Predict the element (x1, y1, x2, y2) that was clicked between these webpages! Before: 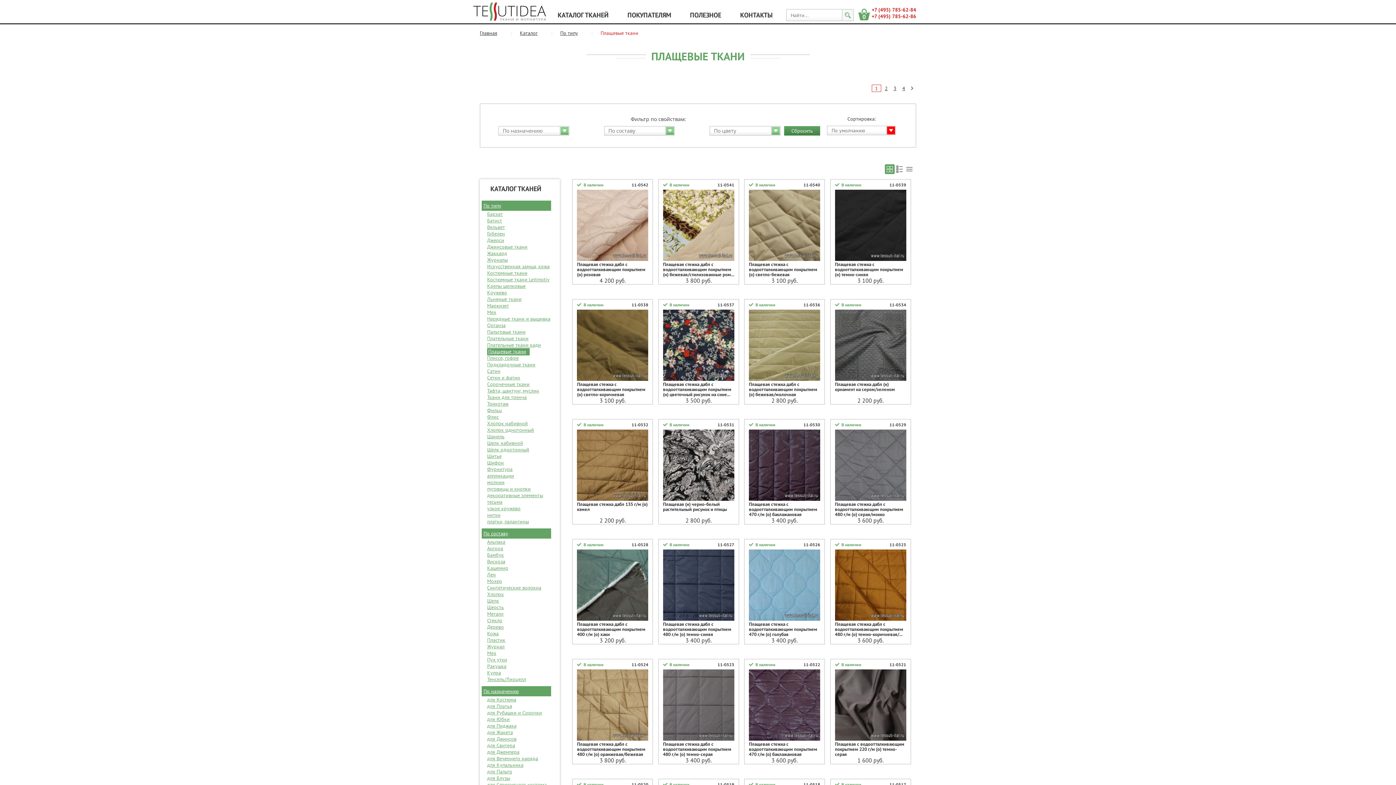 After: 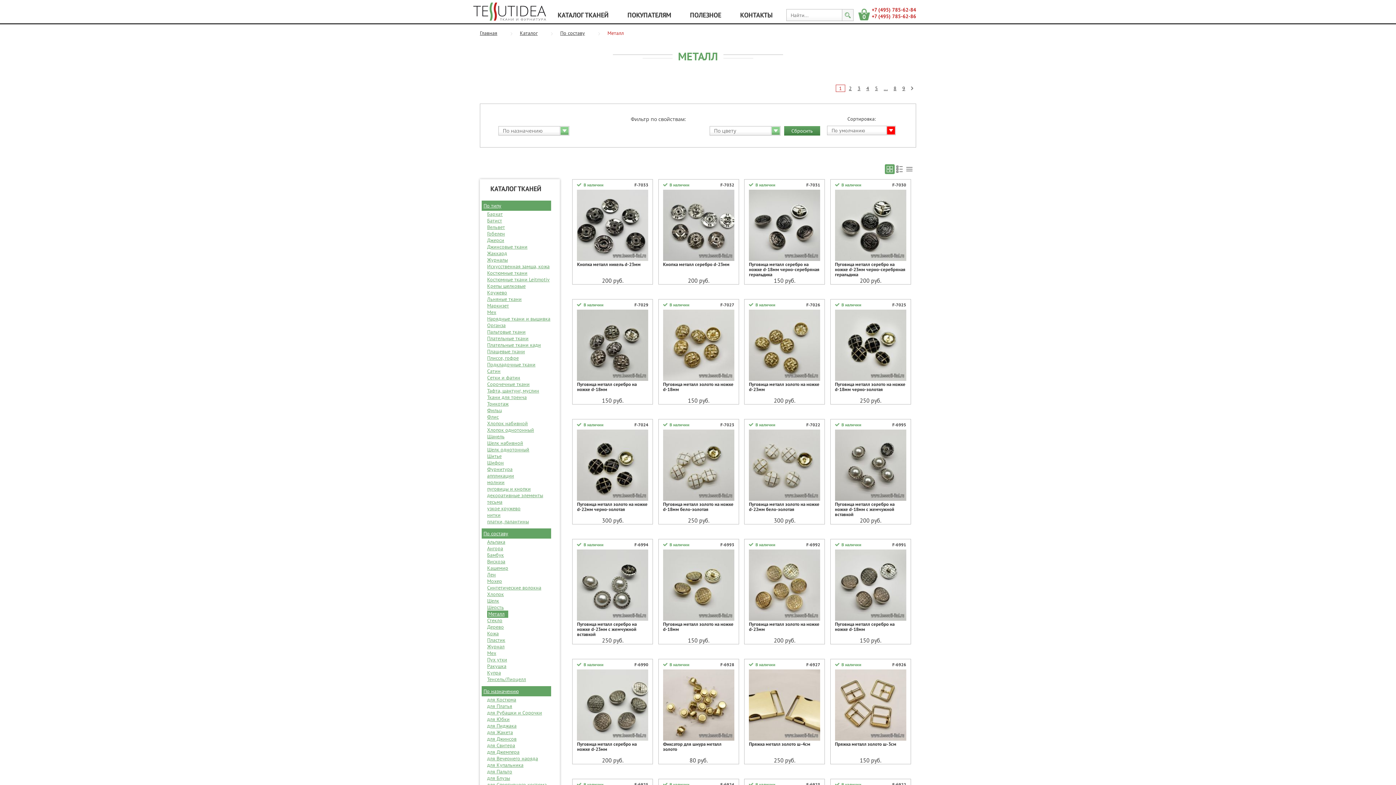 Action: bbox: (487, 610, 503, 617) label: Металл